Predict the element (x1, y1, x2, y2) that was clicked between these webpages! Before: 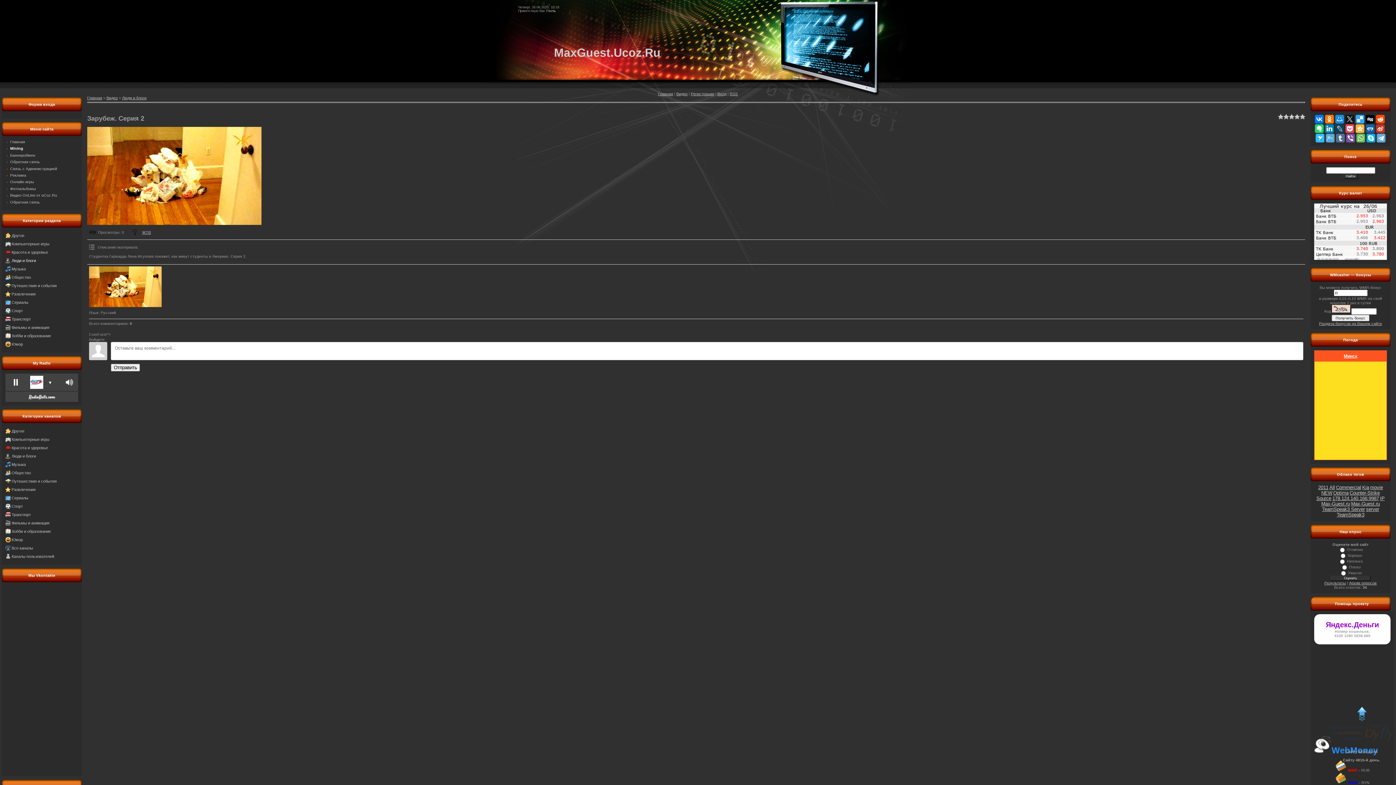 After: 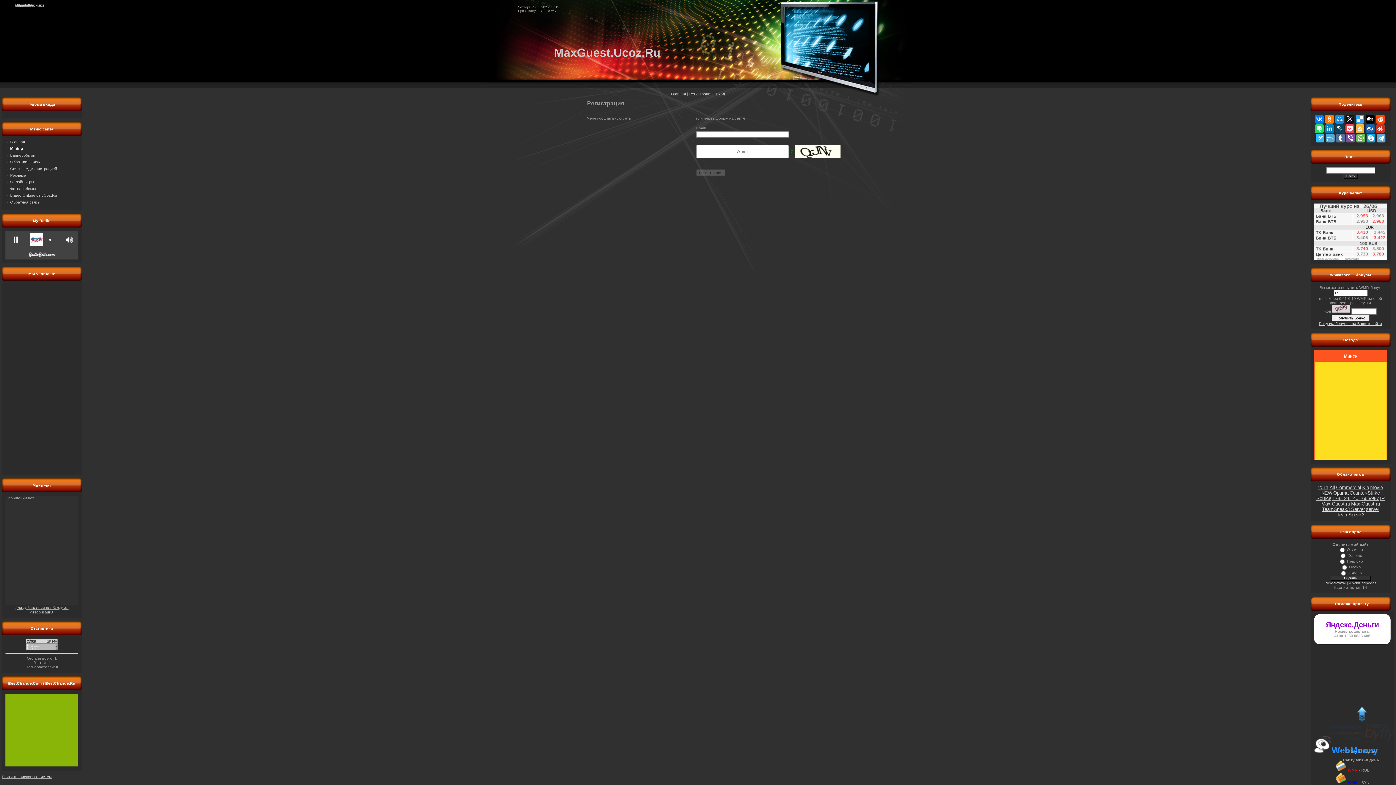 Action: label: Регистрация bbox: (691, 91, 714, 96)